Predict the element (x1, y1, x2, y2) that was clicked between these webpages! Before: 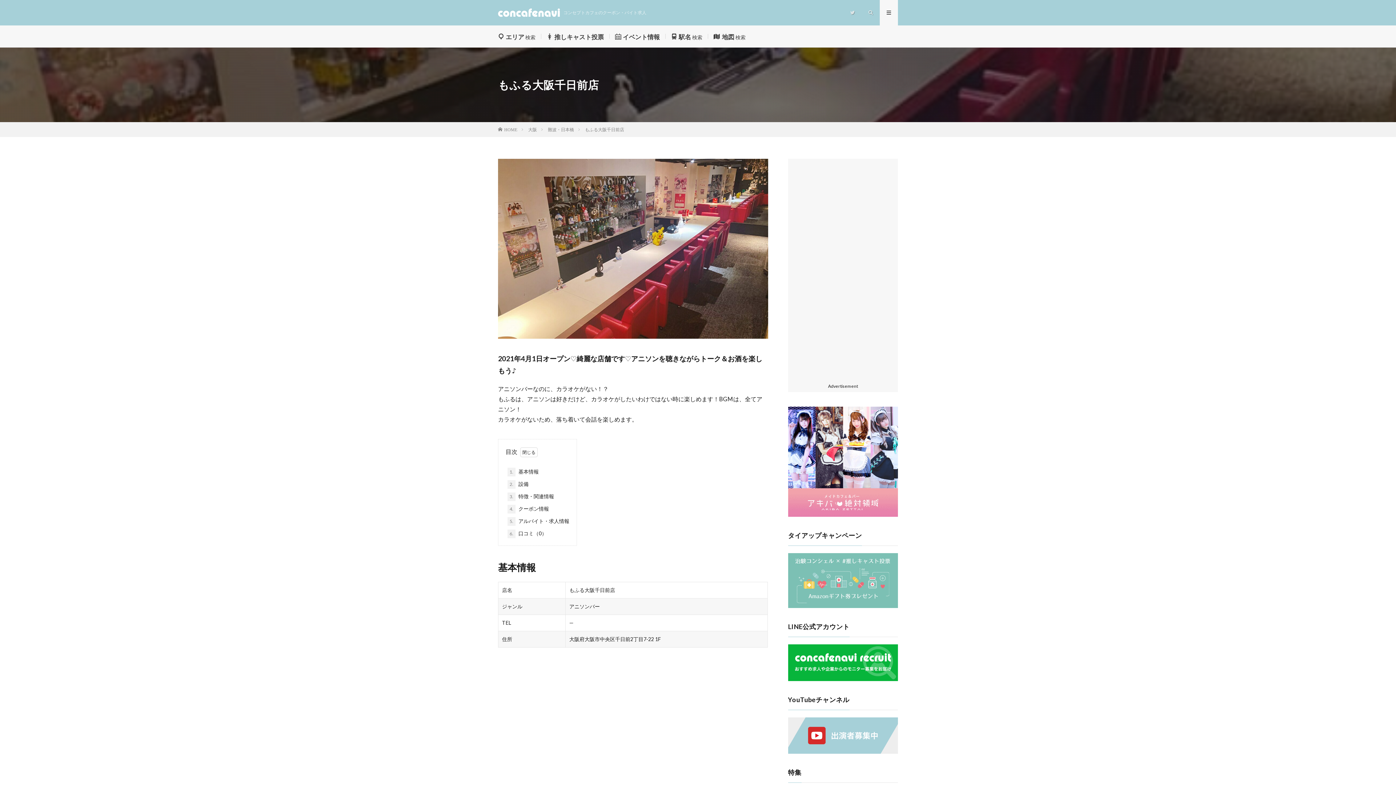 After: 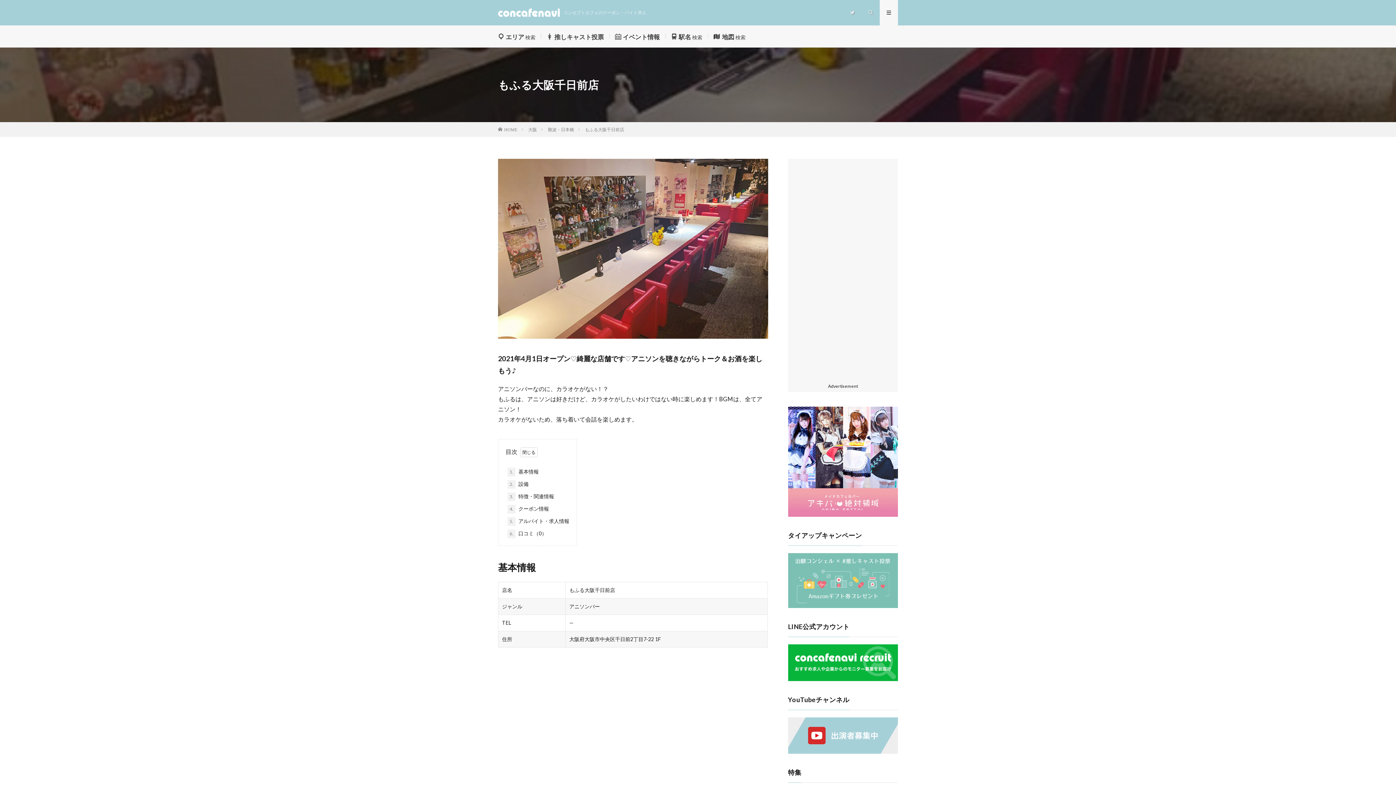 Action: bbox: (788, 676, 898, 682)